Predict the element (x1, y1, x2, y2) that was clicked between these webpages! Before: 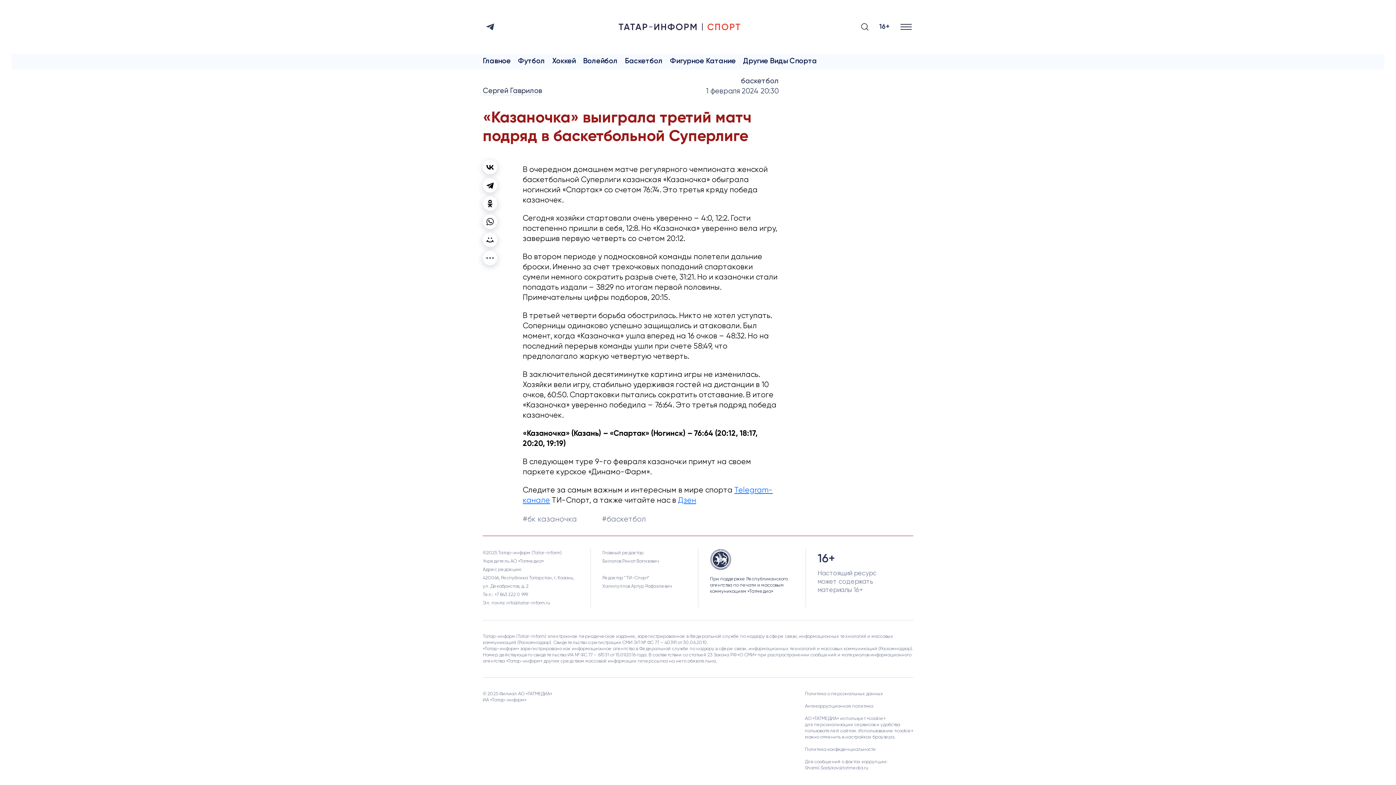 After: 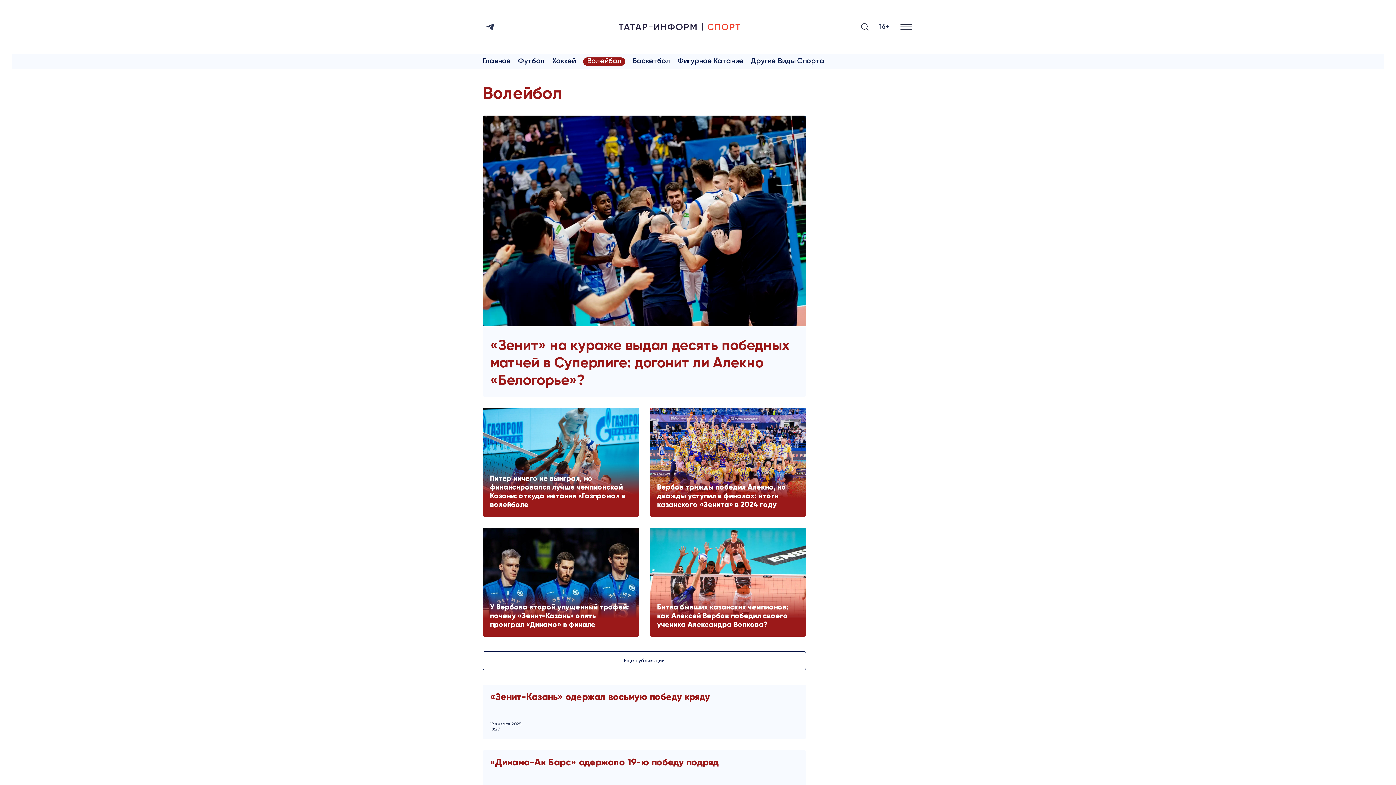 Action: bbox: (583, 57, 617, 65) label: Волейбол